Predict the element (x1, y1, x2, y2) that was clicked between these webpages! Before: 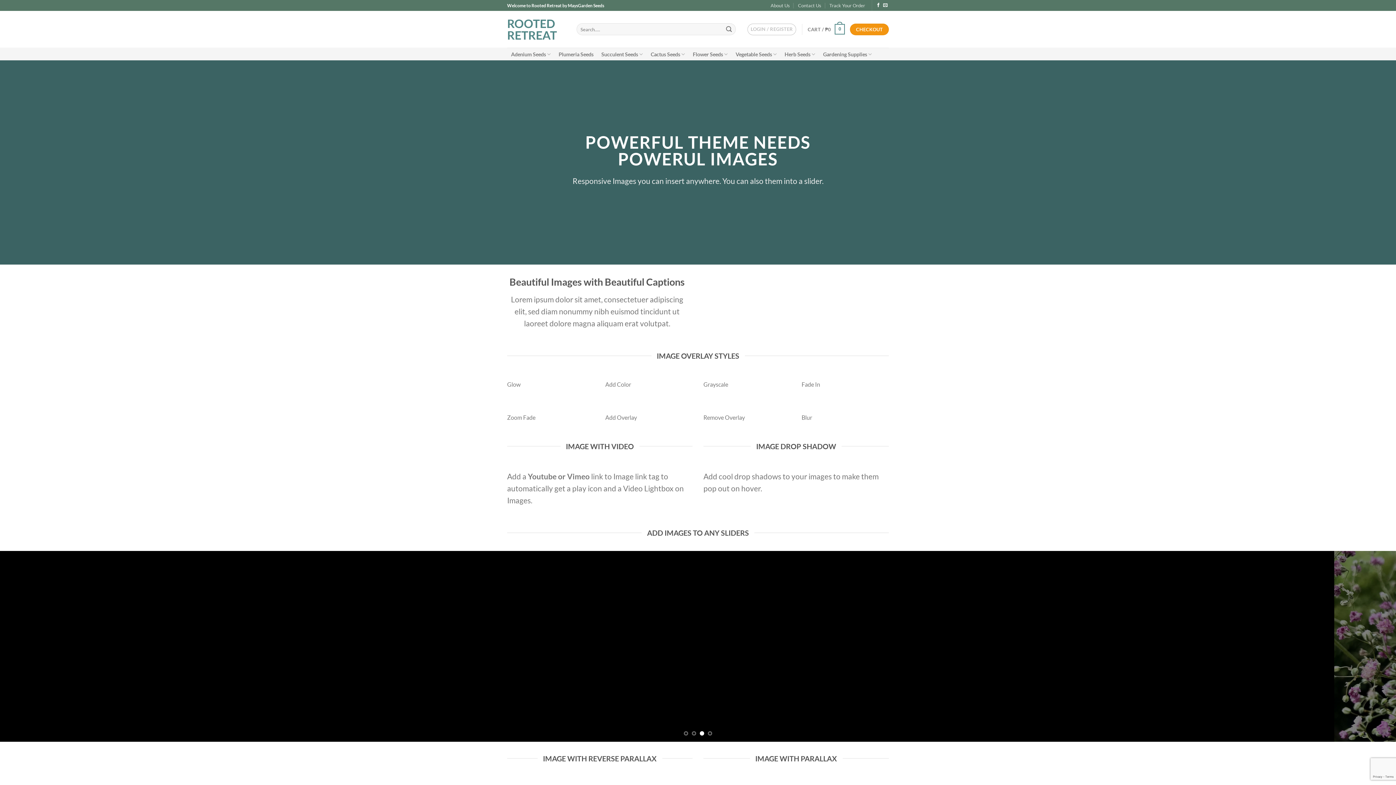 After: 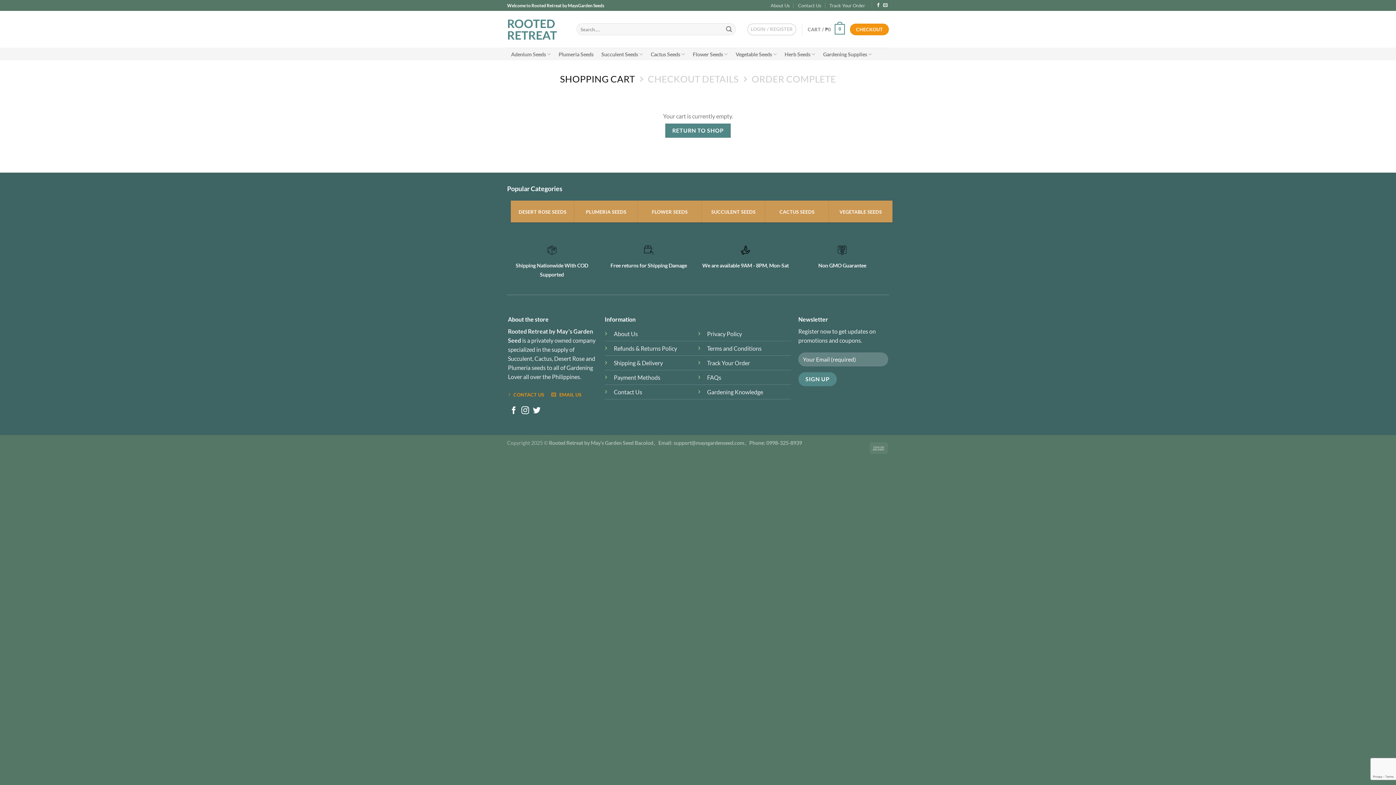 Action: label: CART / ₱0
0 bbox: (807, 19, 845, 39)